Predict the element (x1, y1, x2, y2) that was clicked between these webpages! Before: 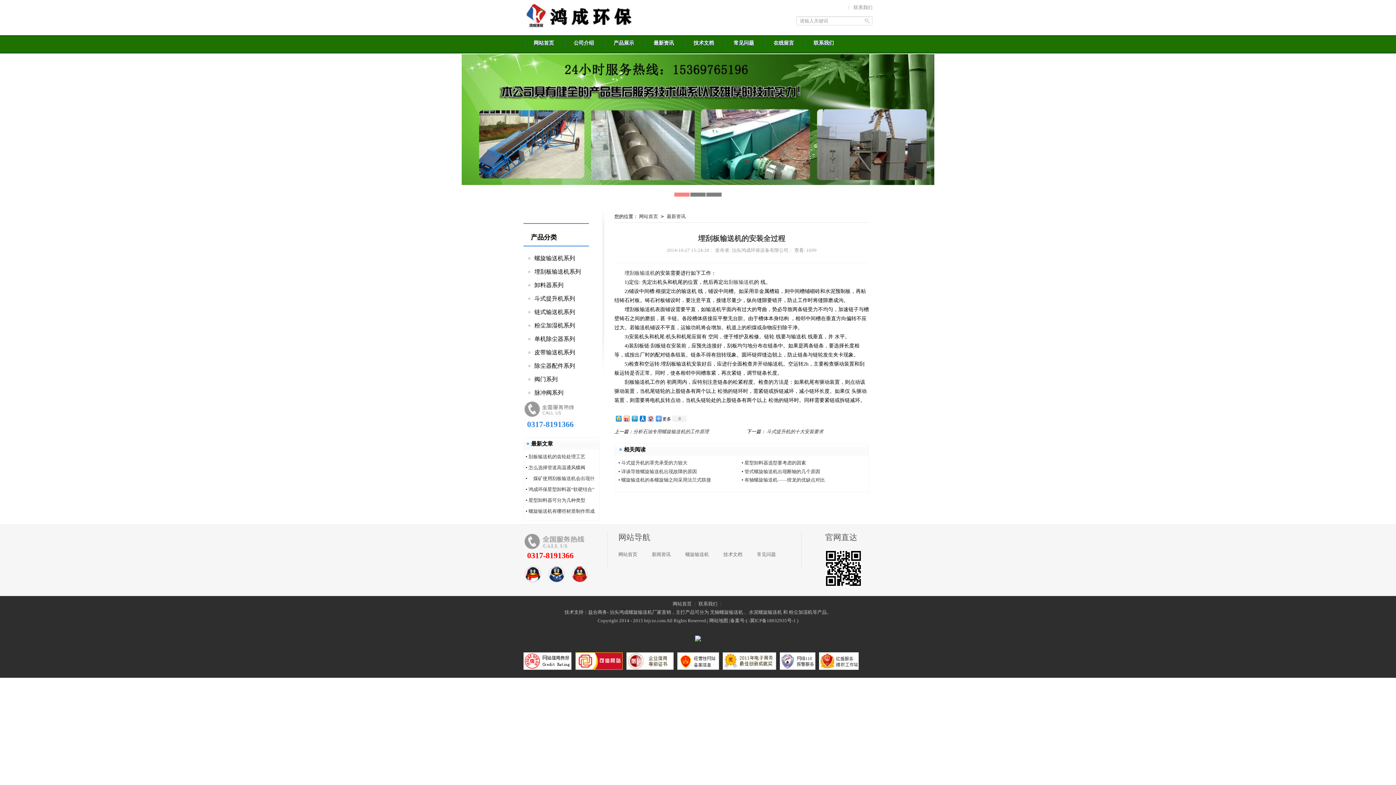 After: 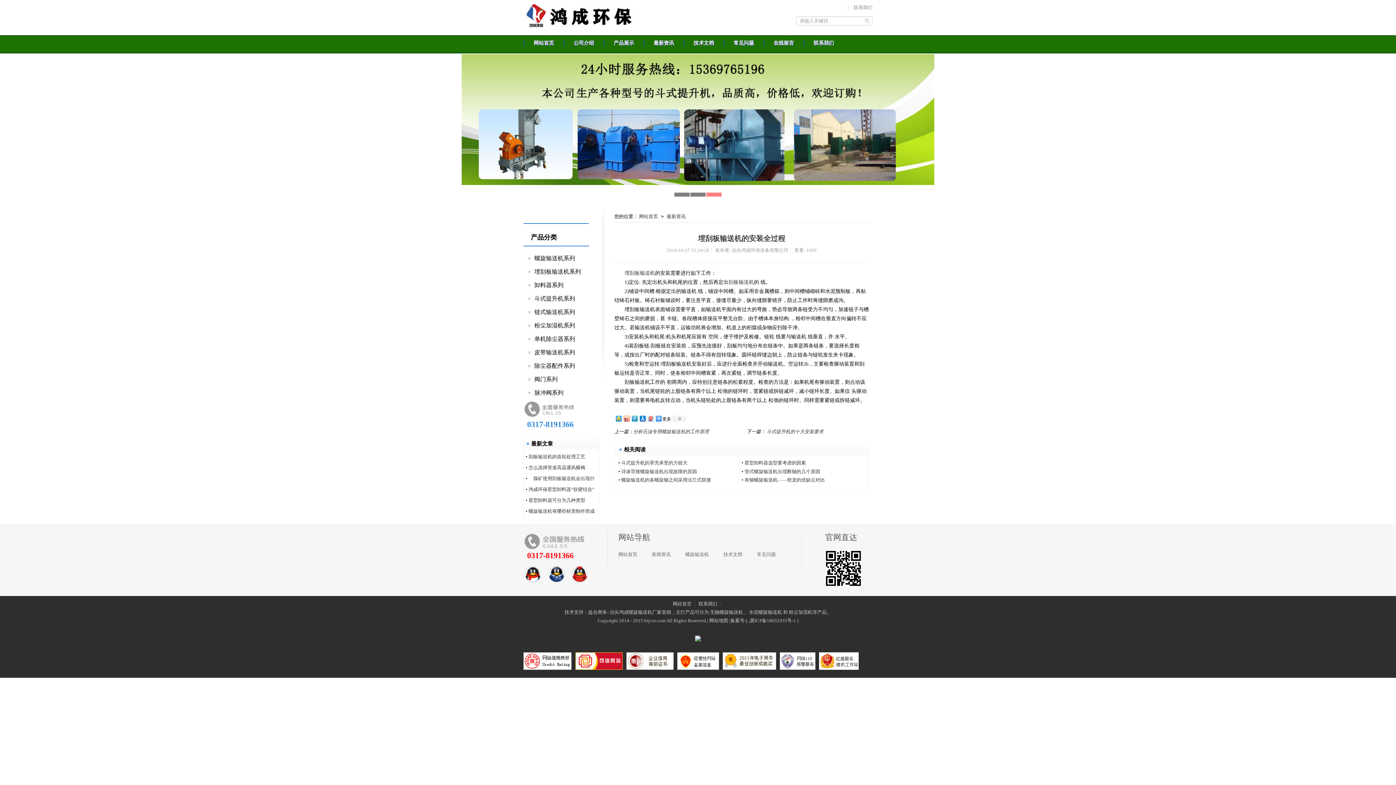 Action: label: - bbox: (748, 618, 750, 623)